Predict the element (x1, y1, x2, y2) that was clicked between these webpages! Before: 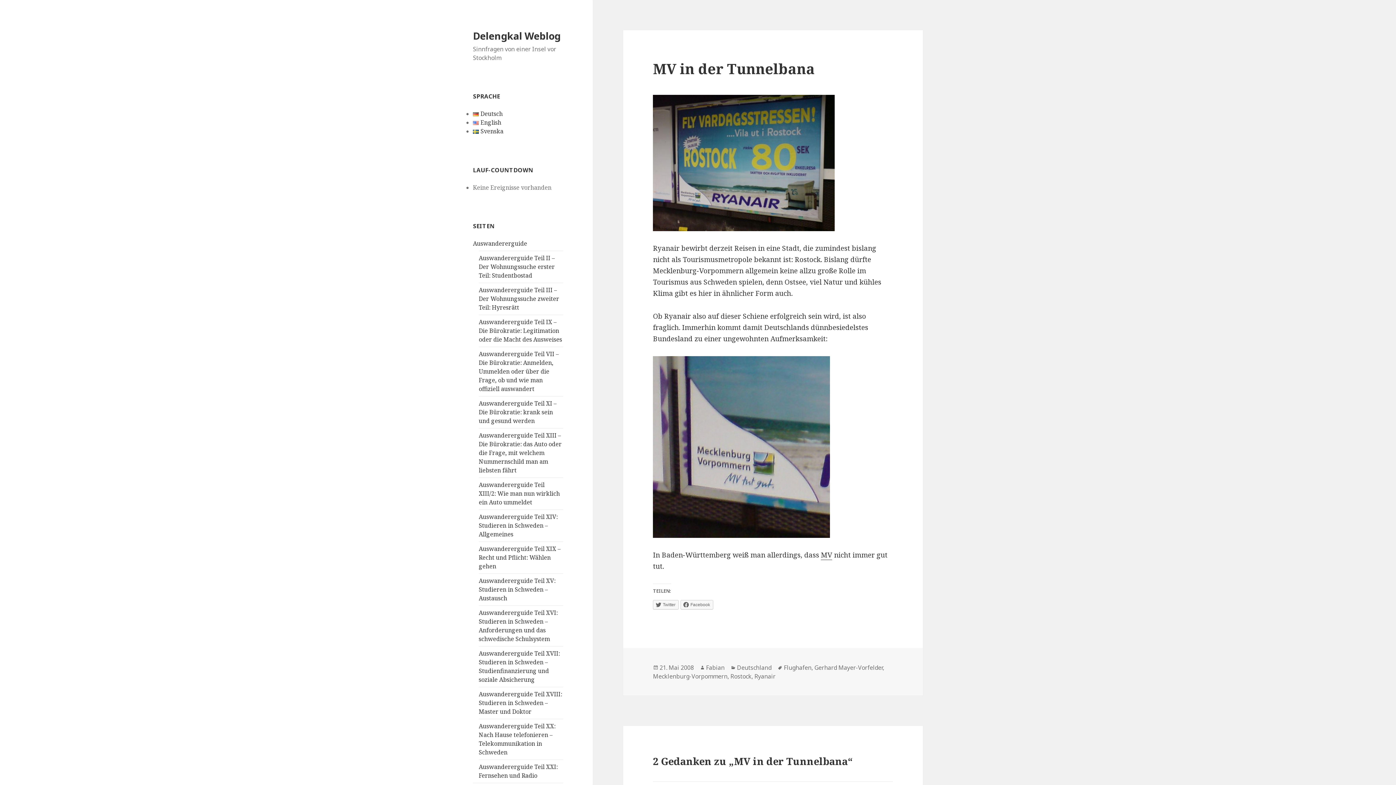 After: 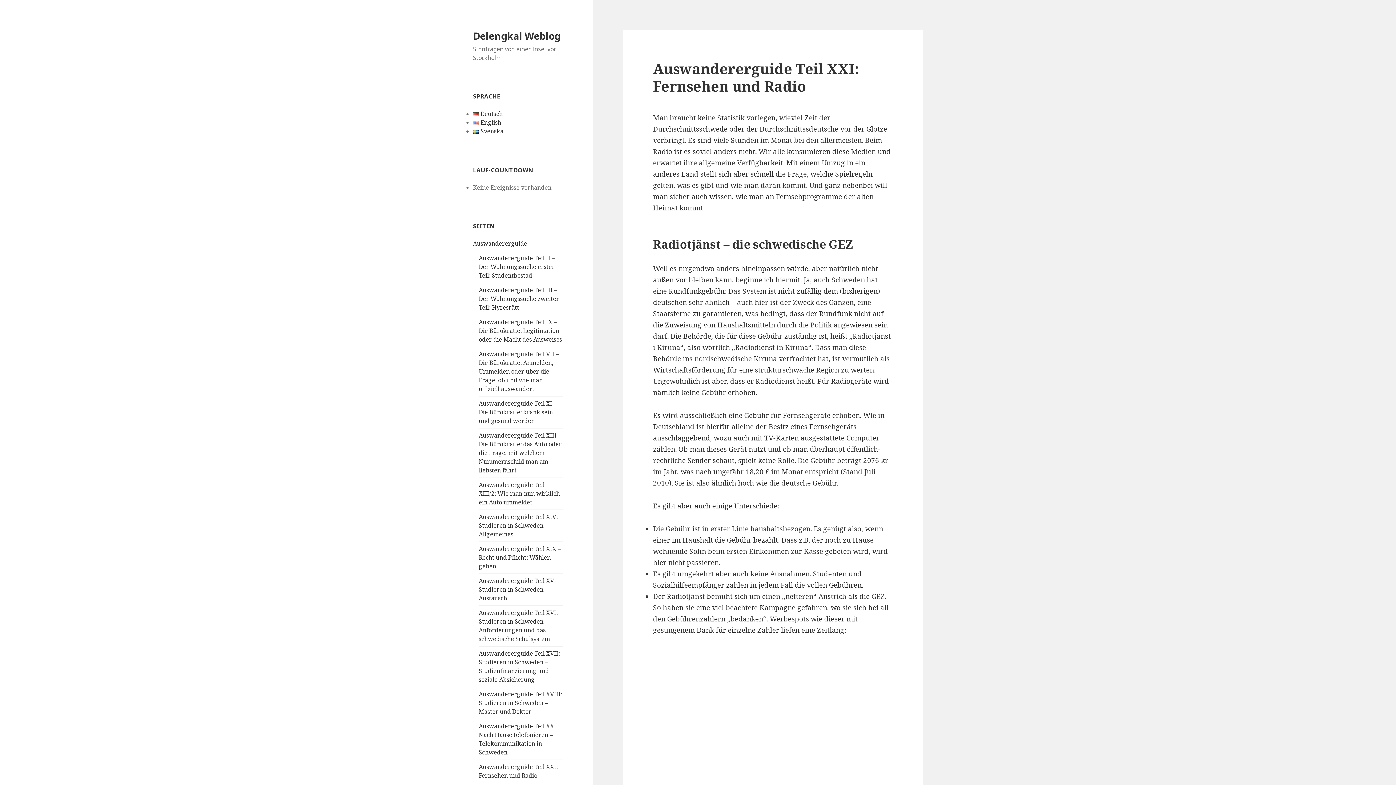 Action: label: Auswandererguide Teil XXI: Fernsehen und Radio bbox: (478, 763, 557, 780)